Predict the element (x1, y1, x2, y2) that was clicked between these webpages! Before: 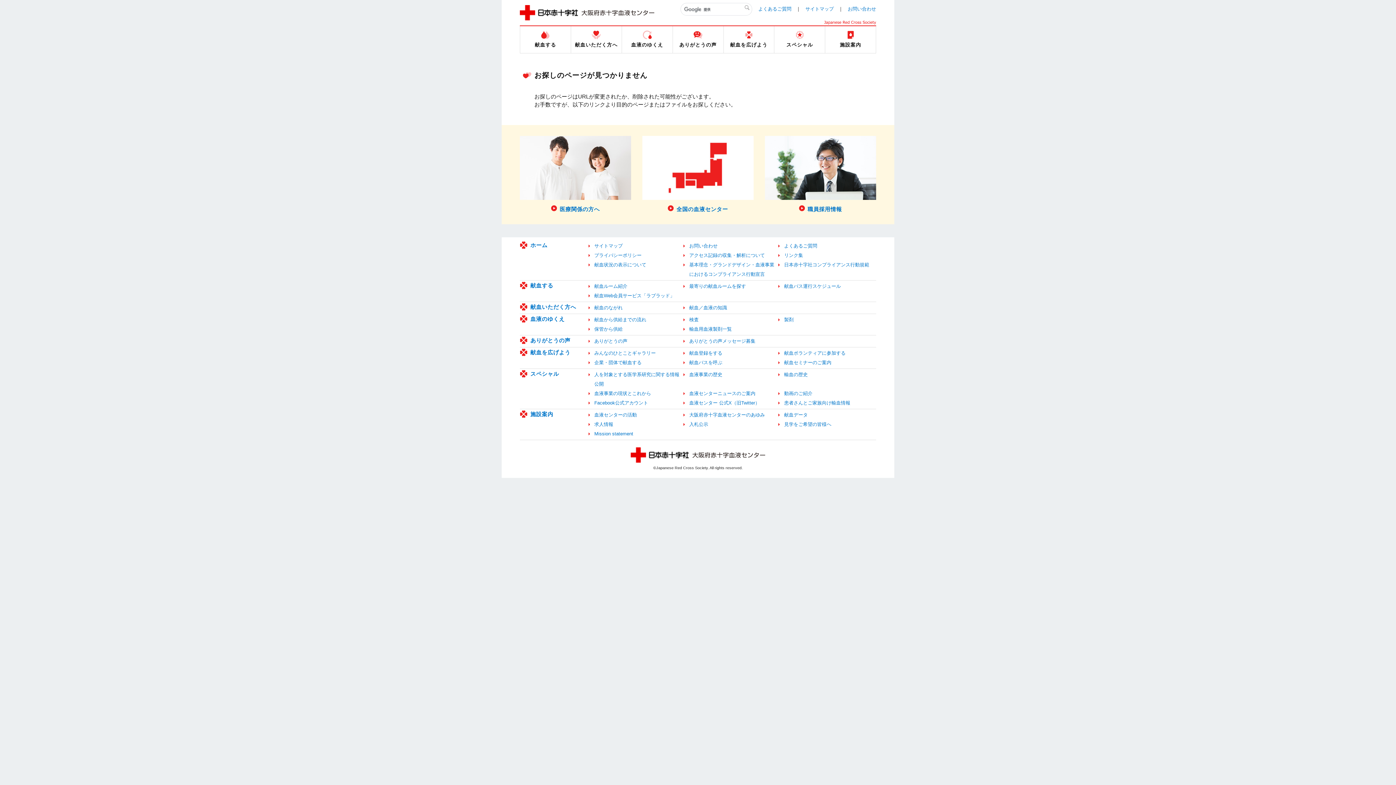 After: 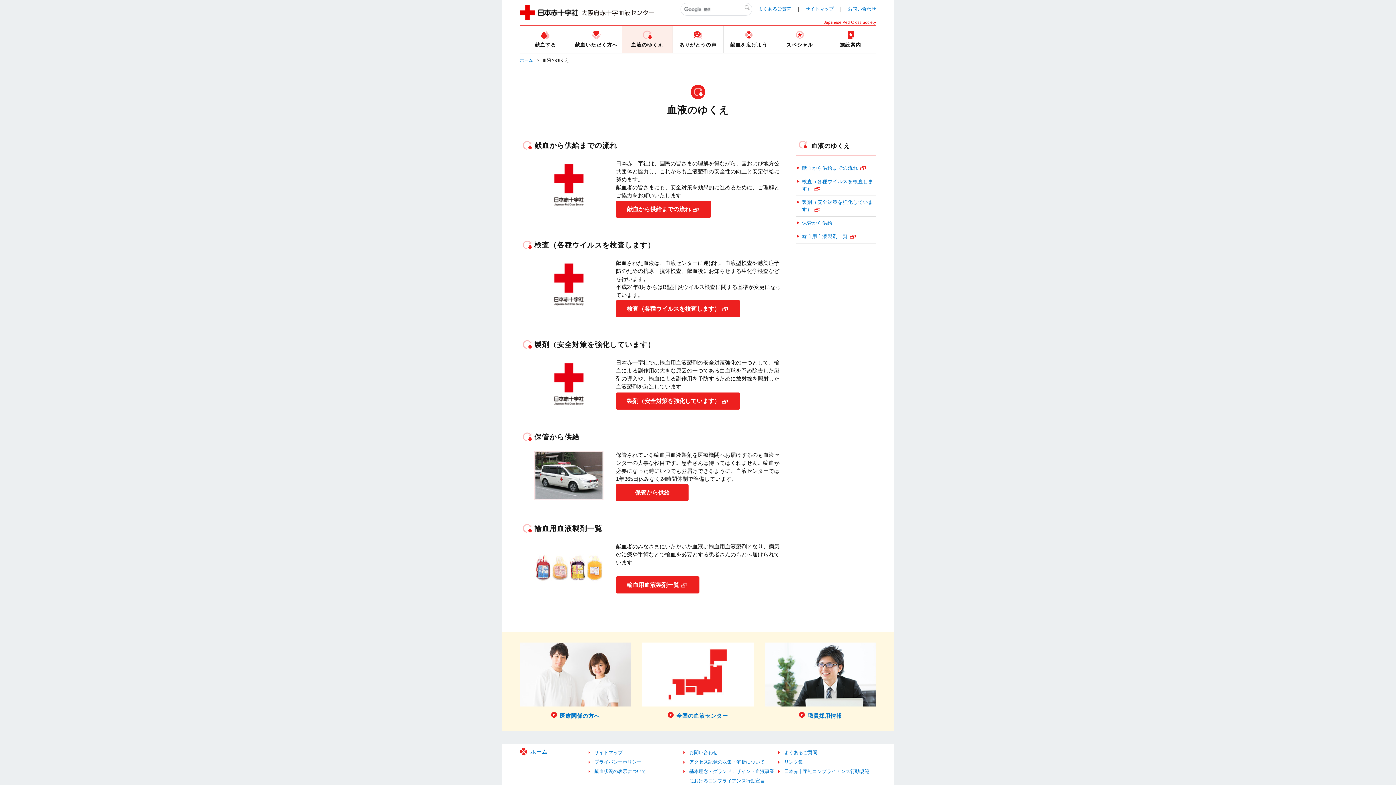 Action: label: 血液のゆくえ bbox: (520, 315, 588, 323)